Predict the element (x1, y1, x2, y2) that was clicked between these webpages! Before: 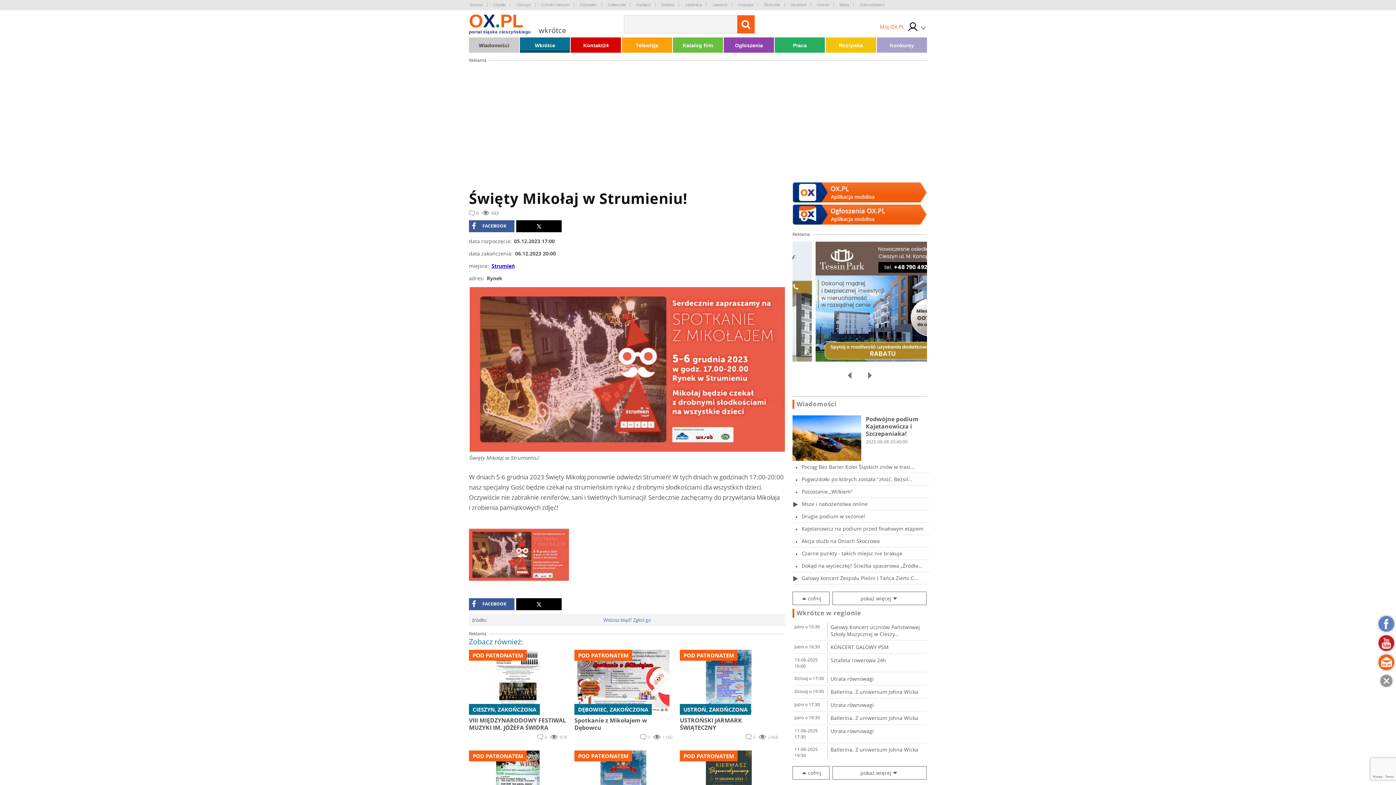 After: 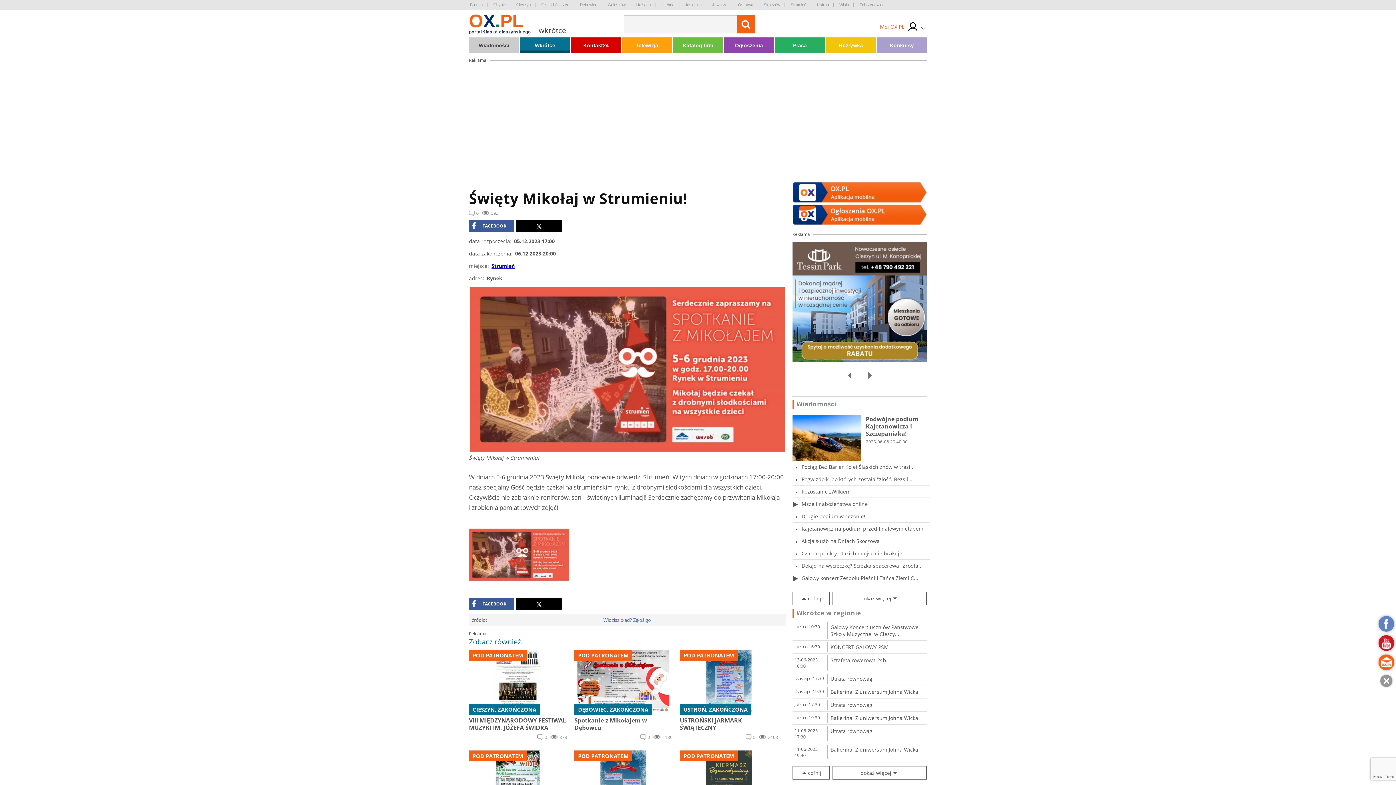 Action: bbox: (733, 2, 758, 6) label: Ostrawa